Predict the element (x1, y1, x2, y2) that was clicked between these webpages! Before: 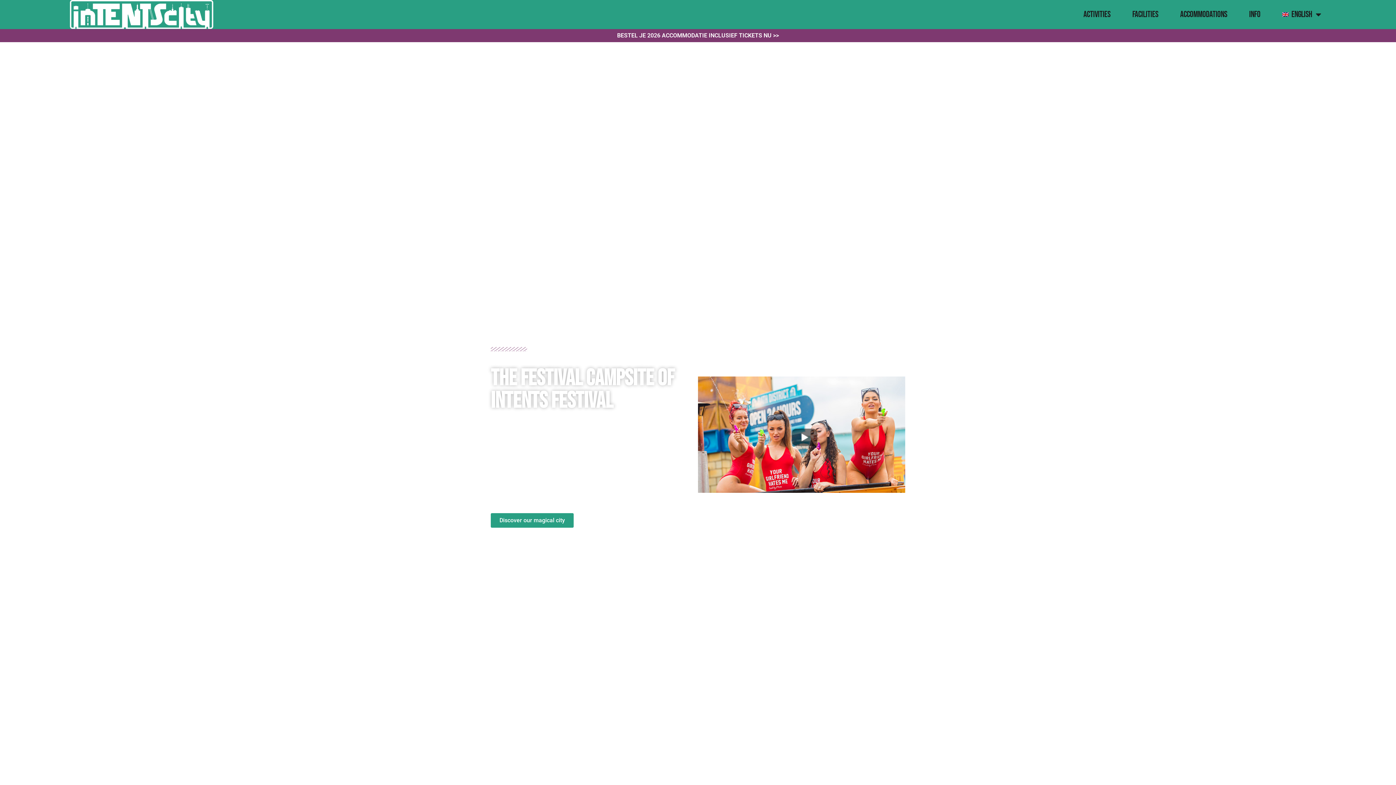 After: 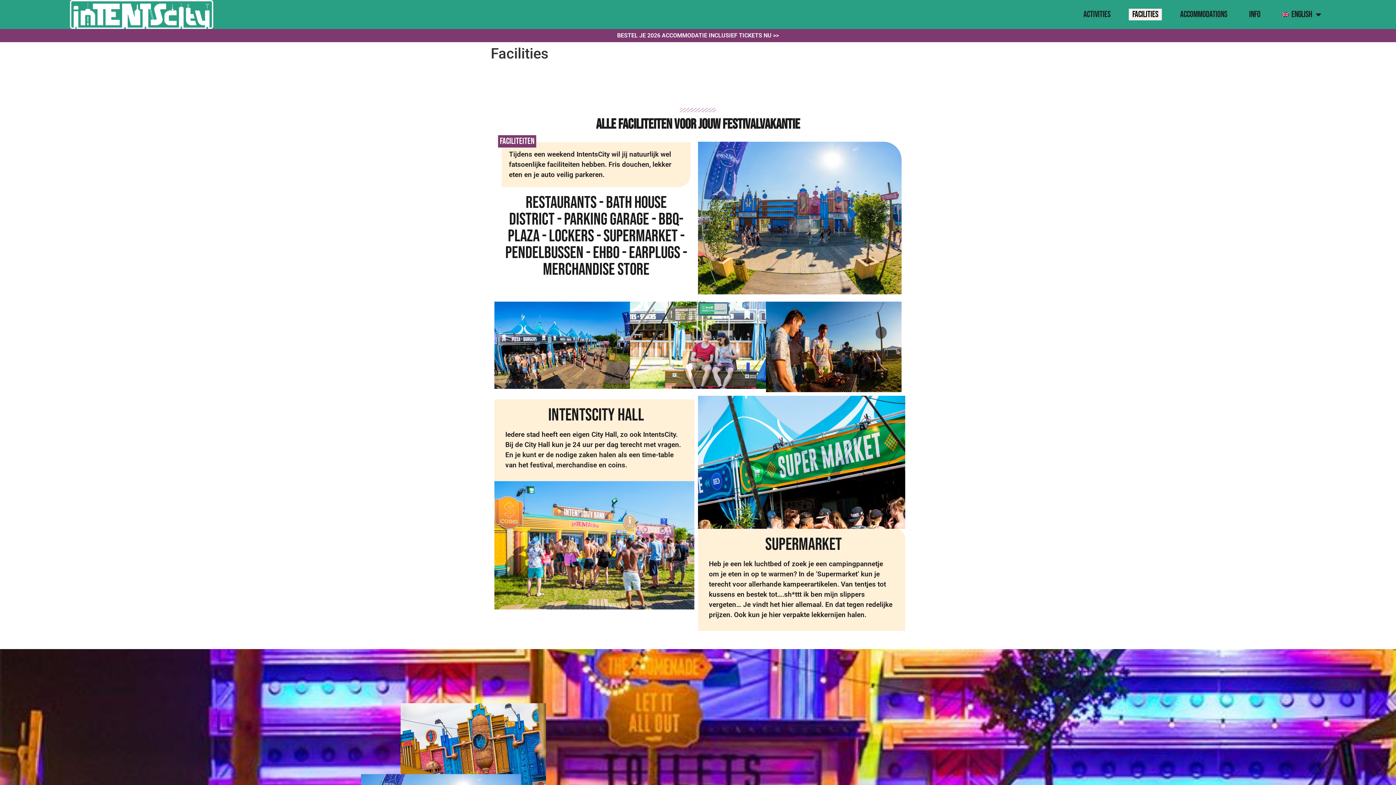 Action: bbox: (1129, 8, 1162, 20) label: Facilities